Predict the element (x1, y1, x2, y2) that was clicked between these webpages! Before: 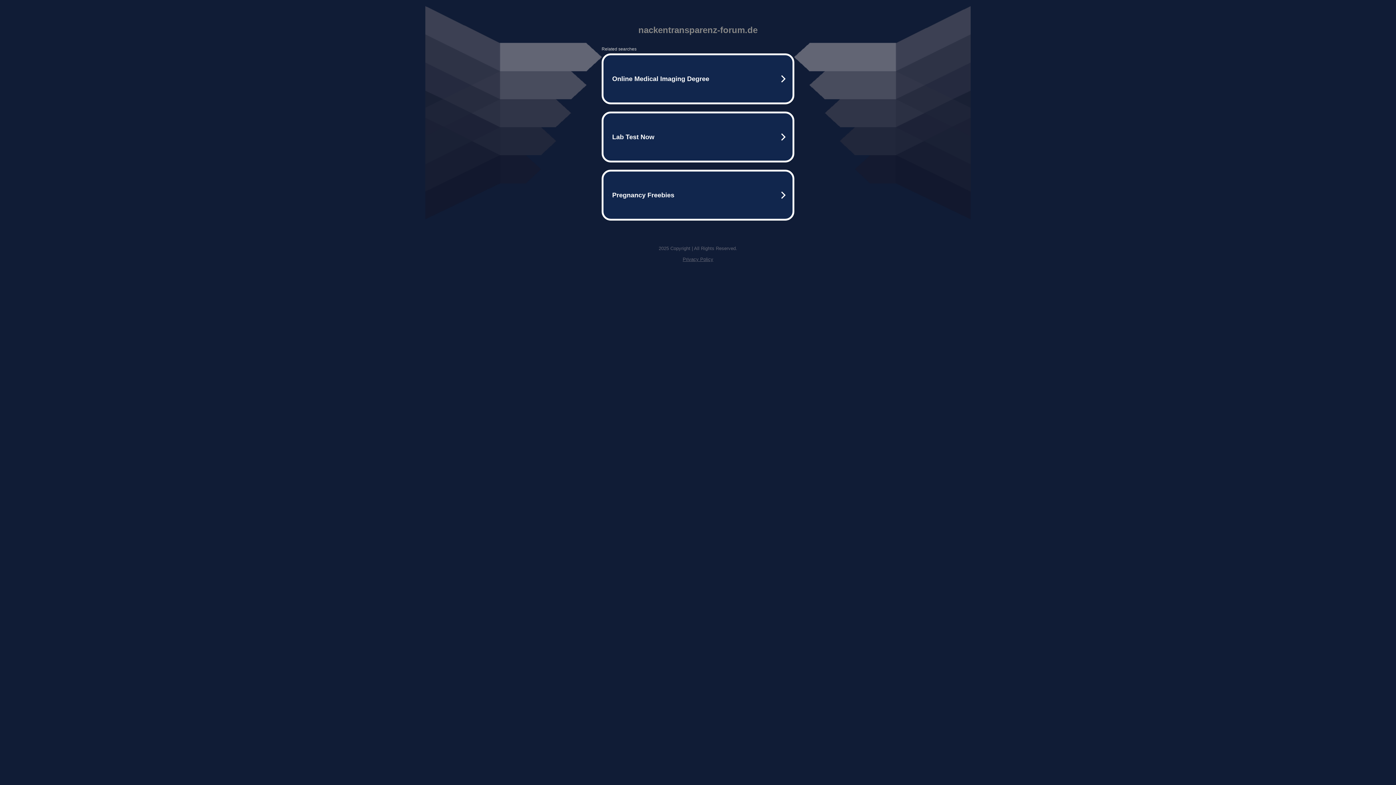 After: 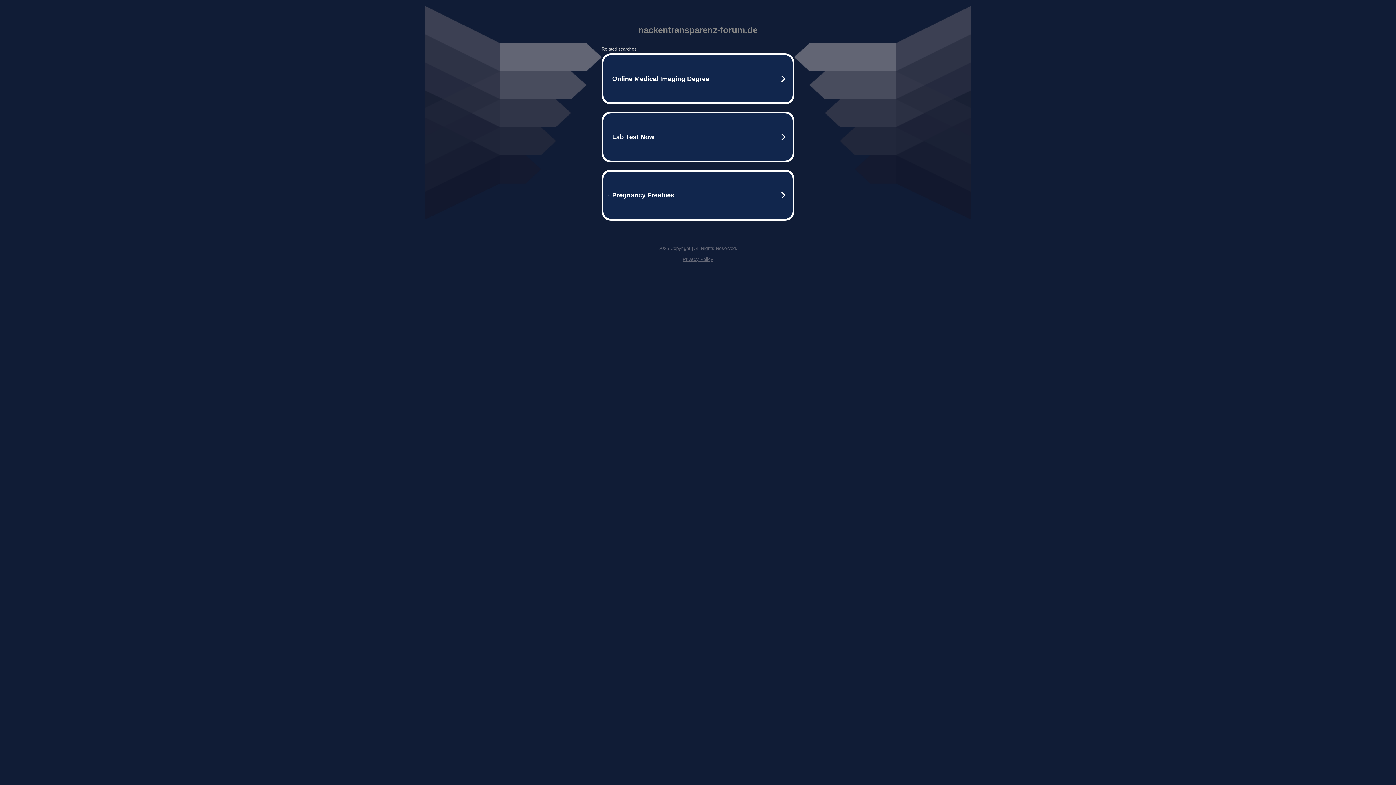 Action: bbox: (682, 256, 713, 262) label: Privacy Policy